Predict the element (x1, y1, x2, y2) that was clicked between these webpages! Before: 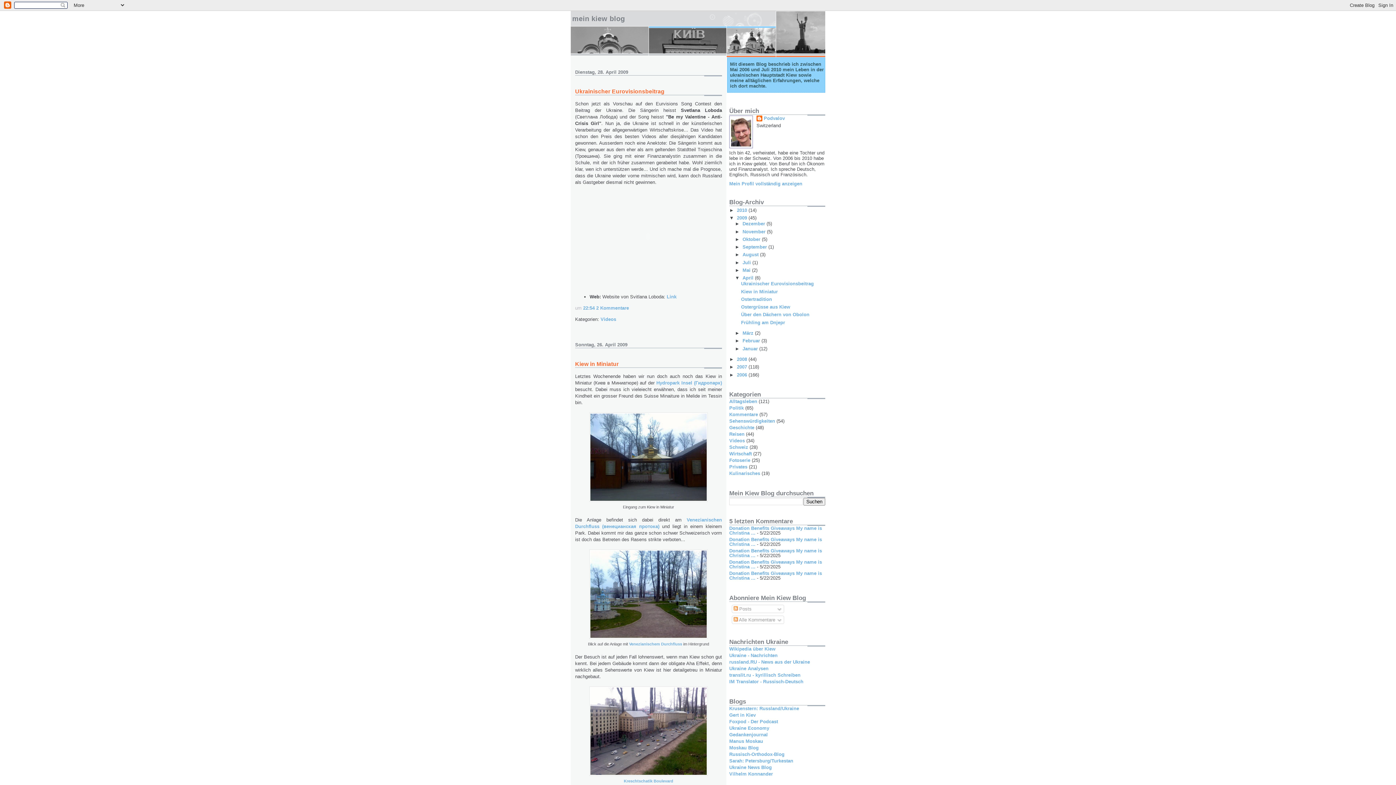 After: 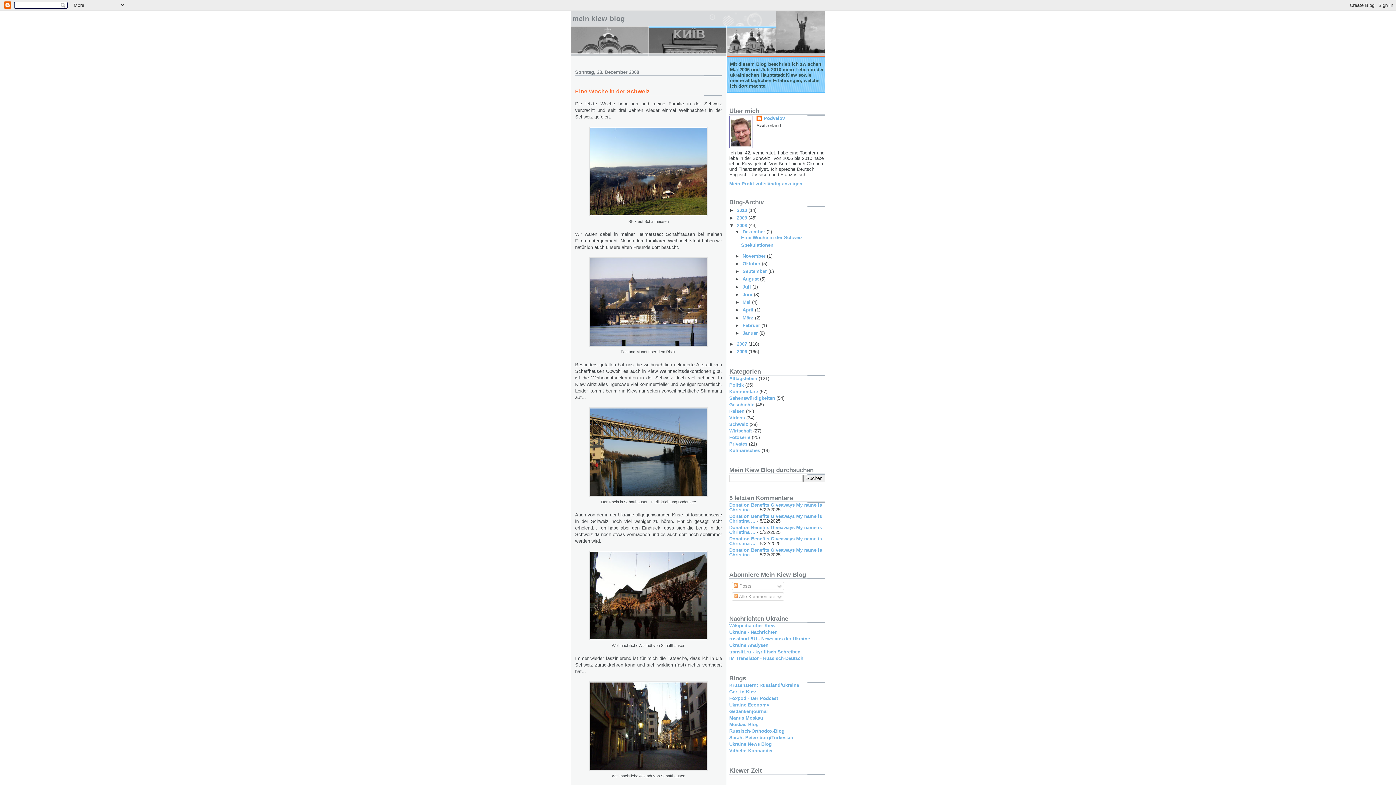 Action: bbox: (737, 356, 748, 362) label: 2008 